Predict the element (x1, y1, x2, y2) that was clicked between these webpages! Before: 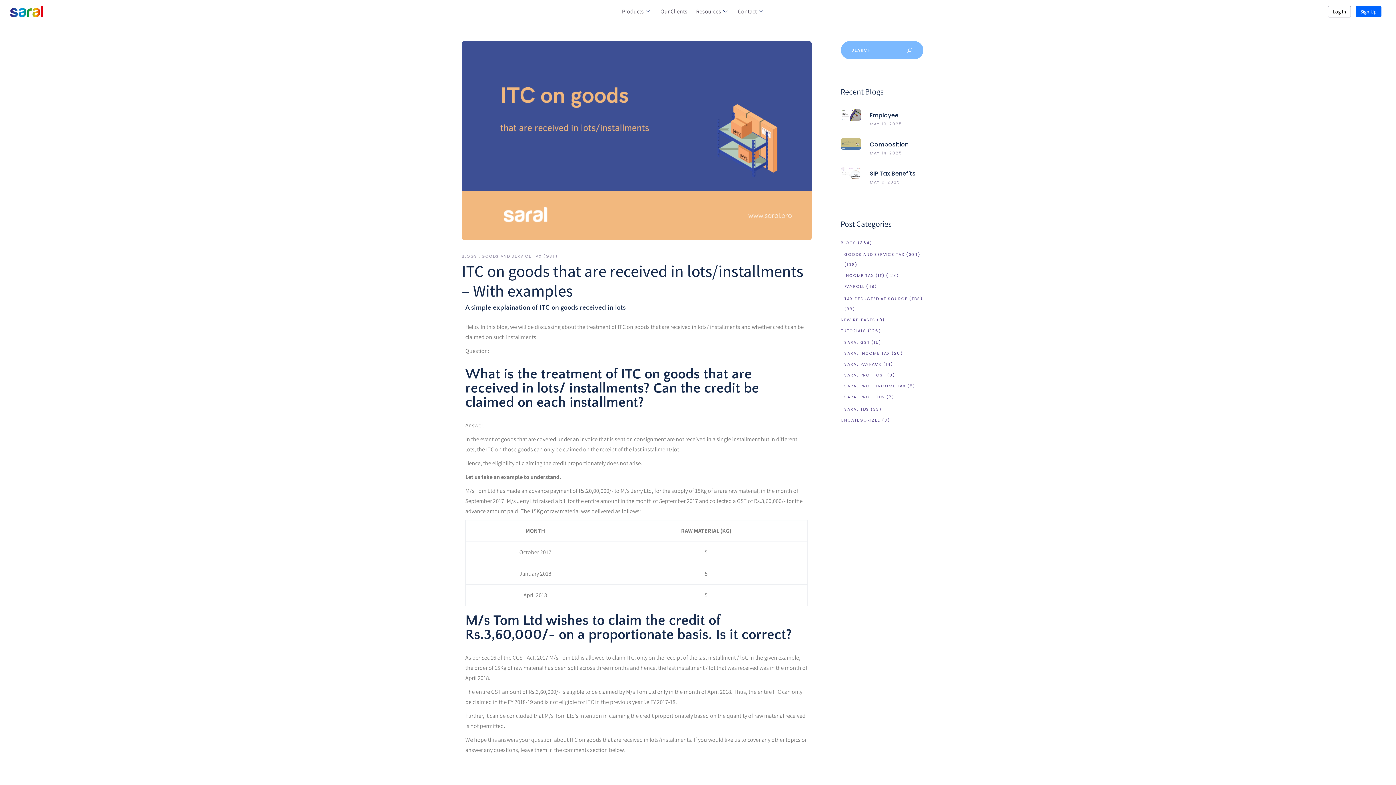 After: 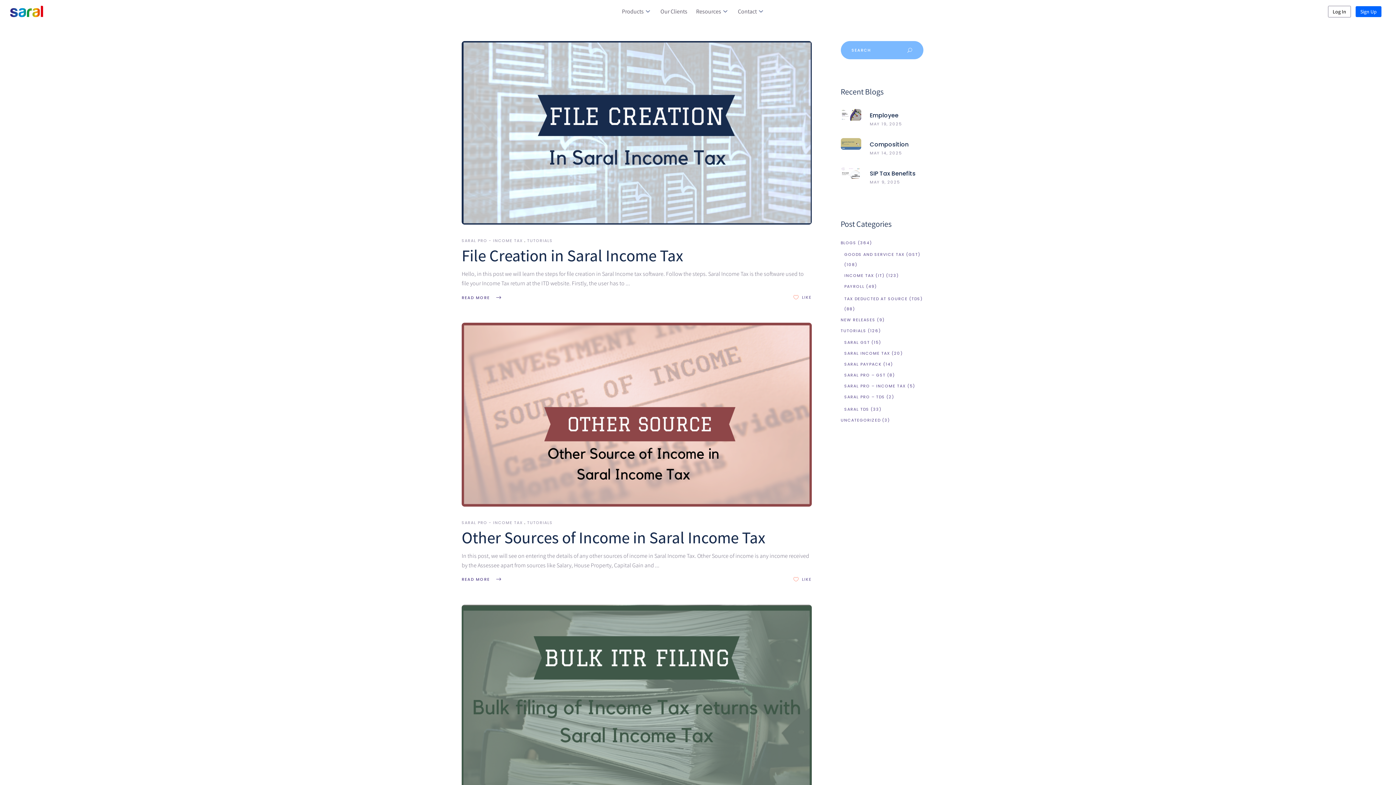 Action: bbox: (844, 383, 906, 389) label: SARAL PRO – INCOME TAX